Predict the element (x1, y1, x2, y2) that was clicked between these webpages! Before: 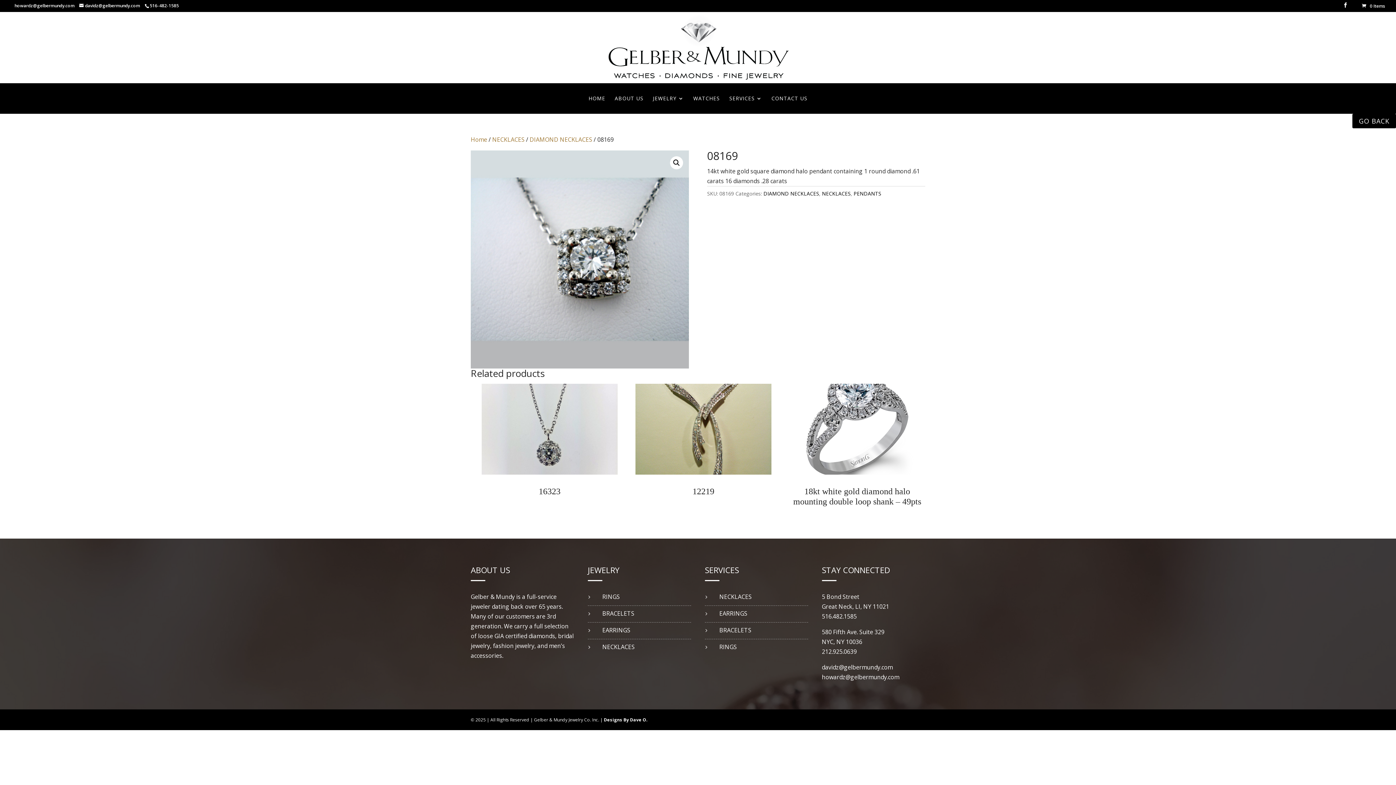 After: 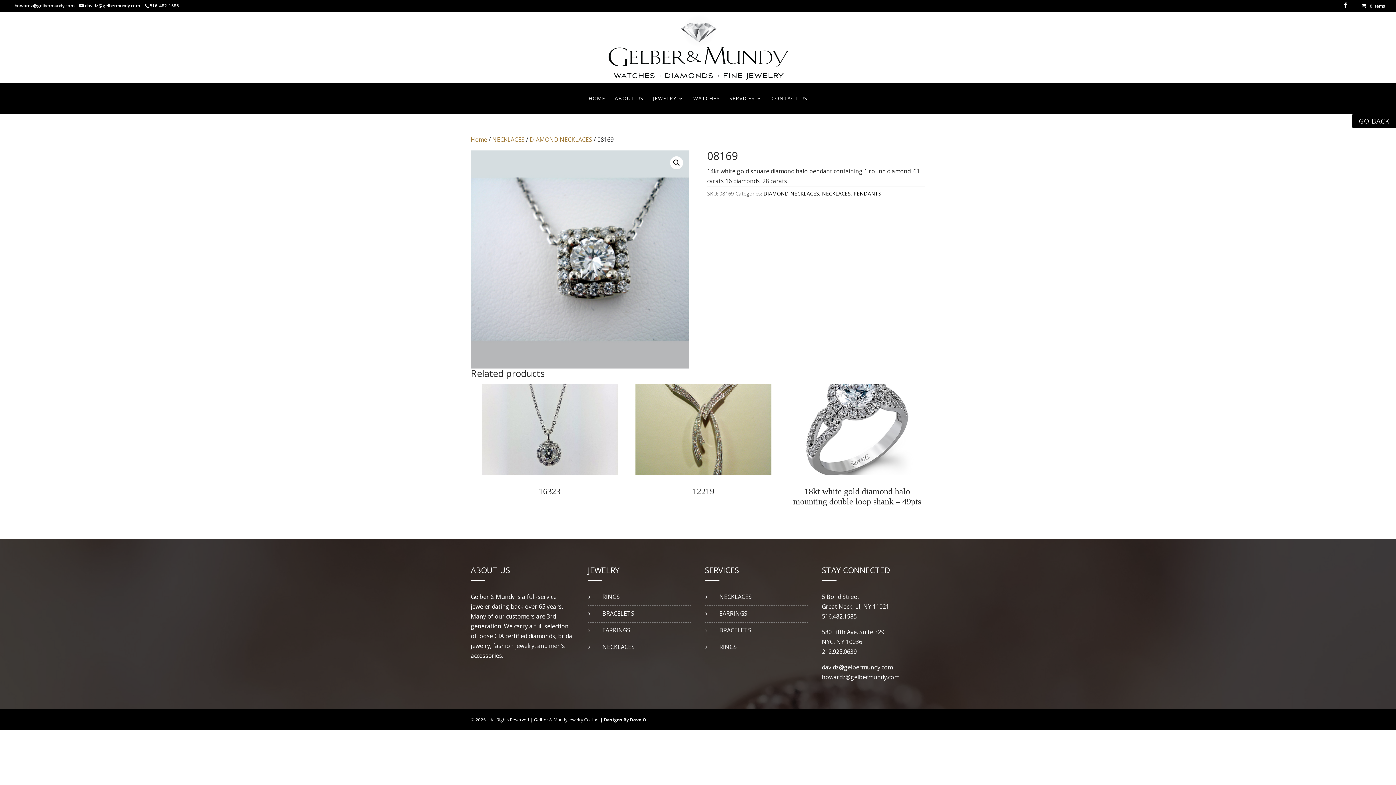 Action: bbox: (822, 663, 892, 671) label: davidz@gelbermundy.com